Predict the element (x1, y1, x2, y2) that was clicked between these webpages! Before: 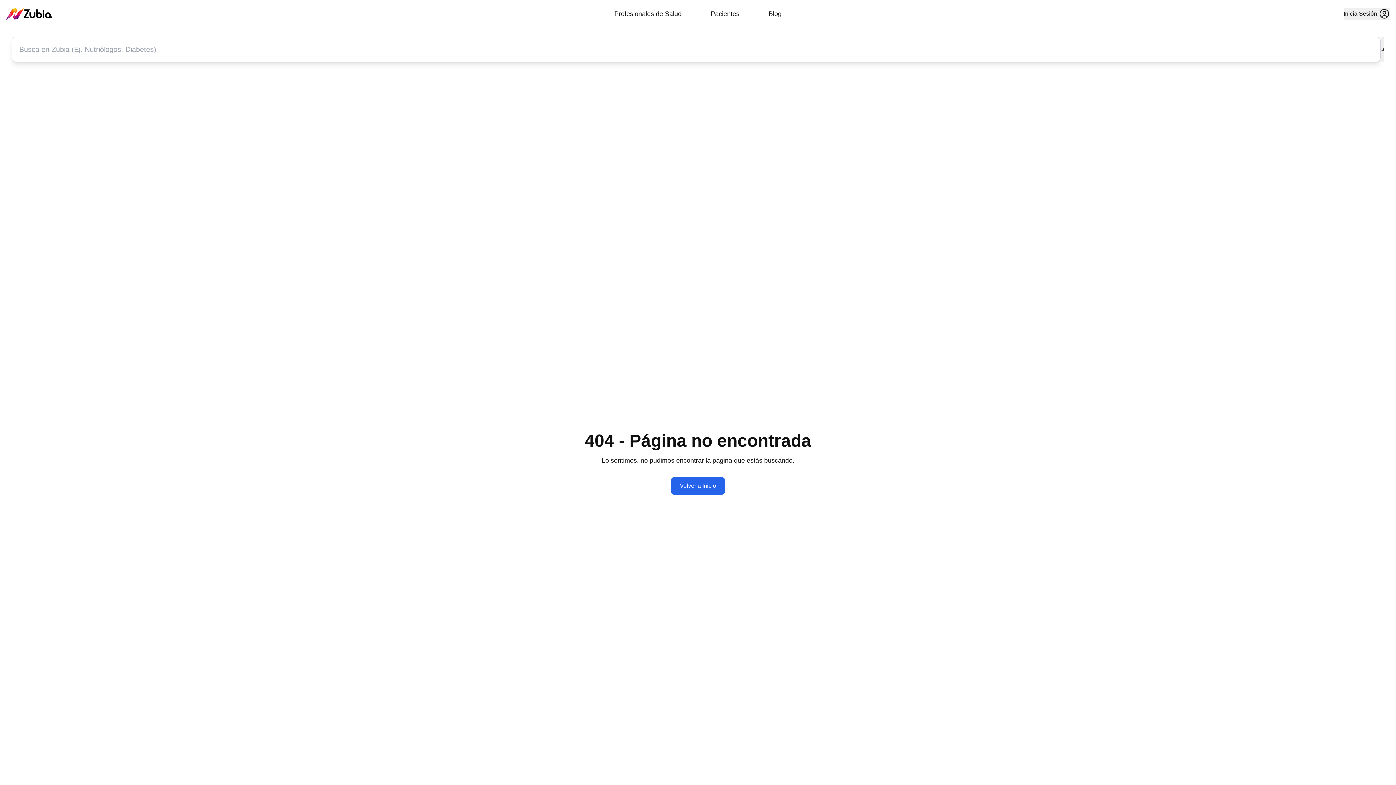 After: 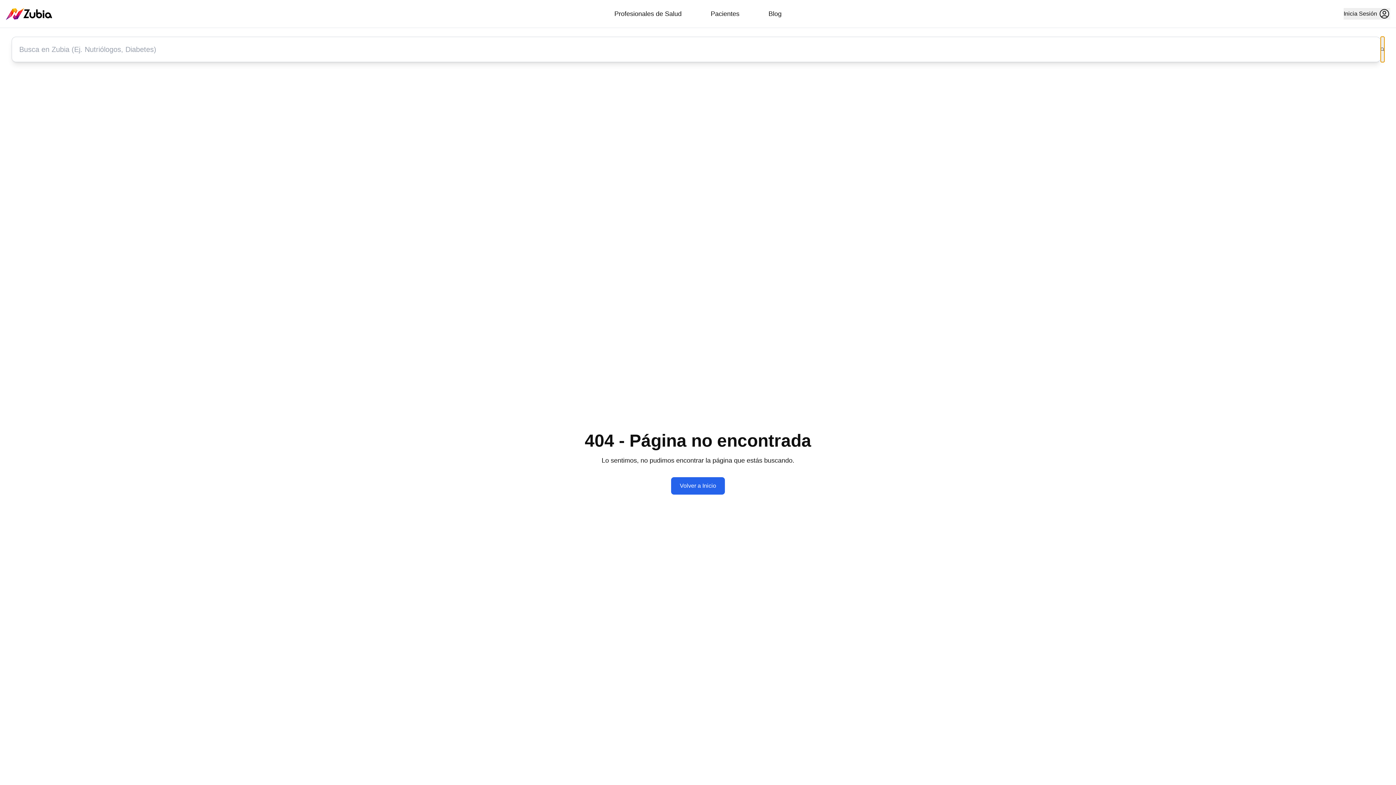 Action: bbox: (1381, 36, 1384, 62)